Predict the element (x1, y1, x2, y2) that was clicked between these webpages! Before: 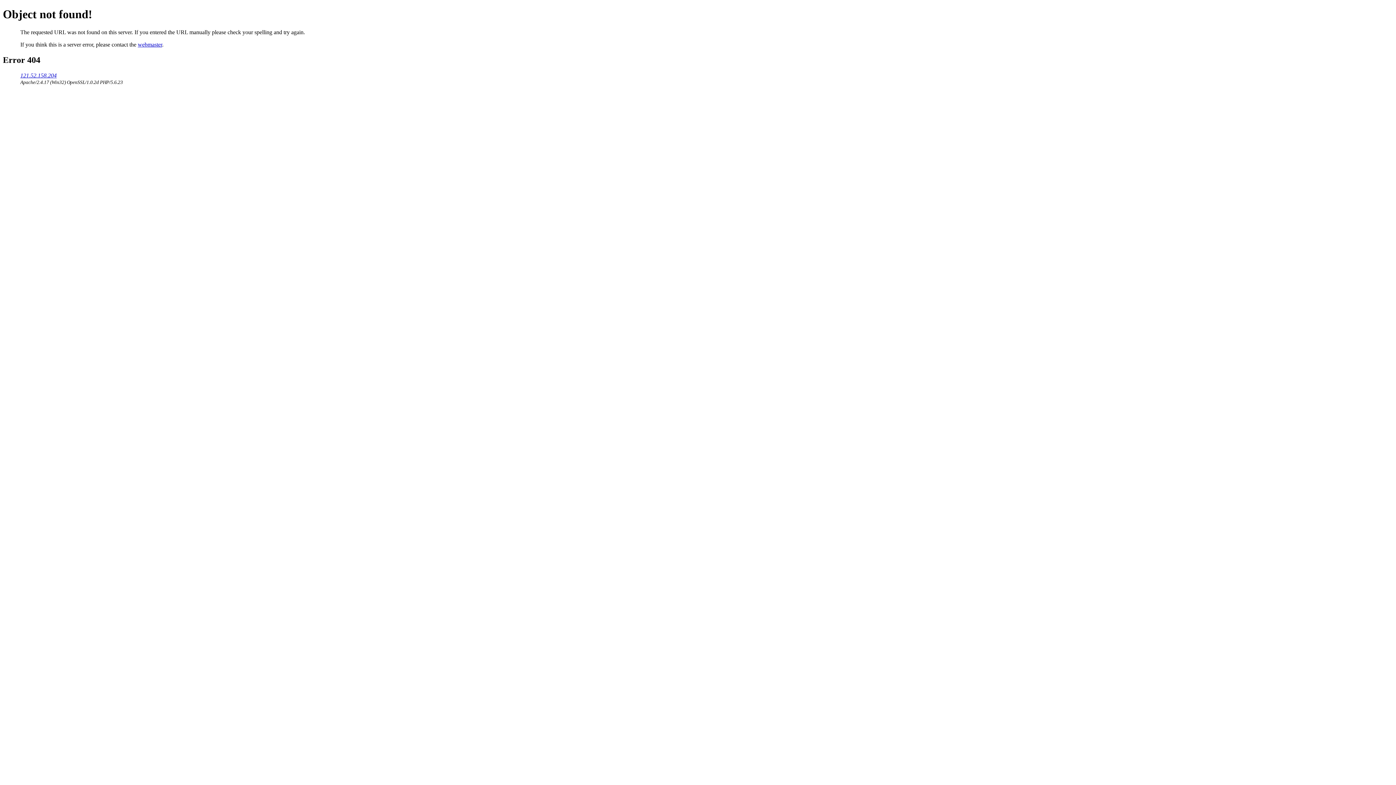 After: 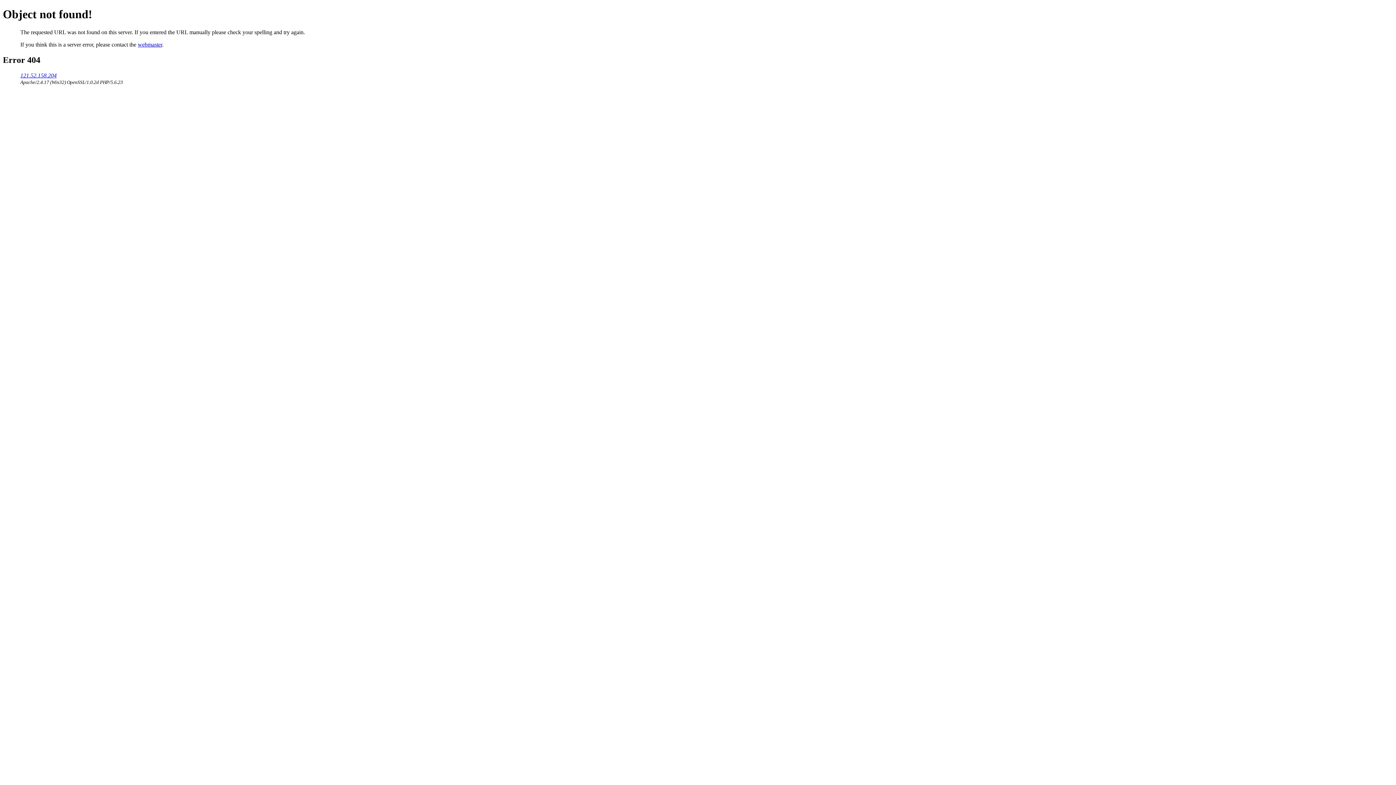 Action: bbox: (137, 41, 162, 47) label: webmaster